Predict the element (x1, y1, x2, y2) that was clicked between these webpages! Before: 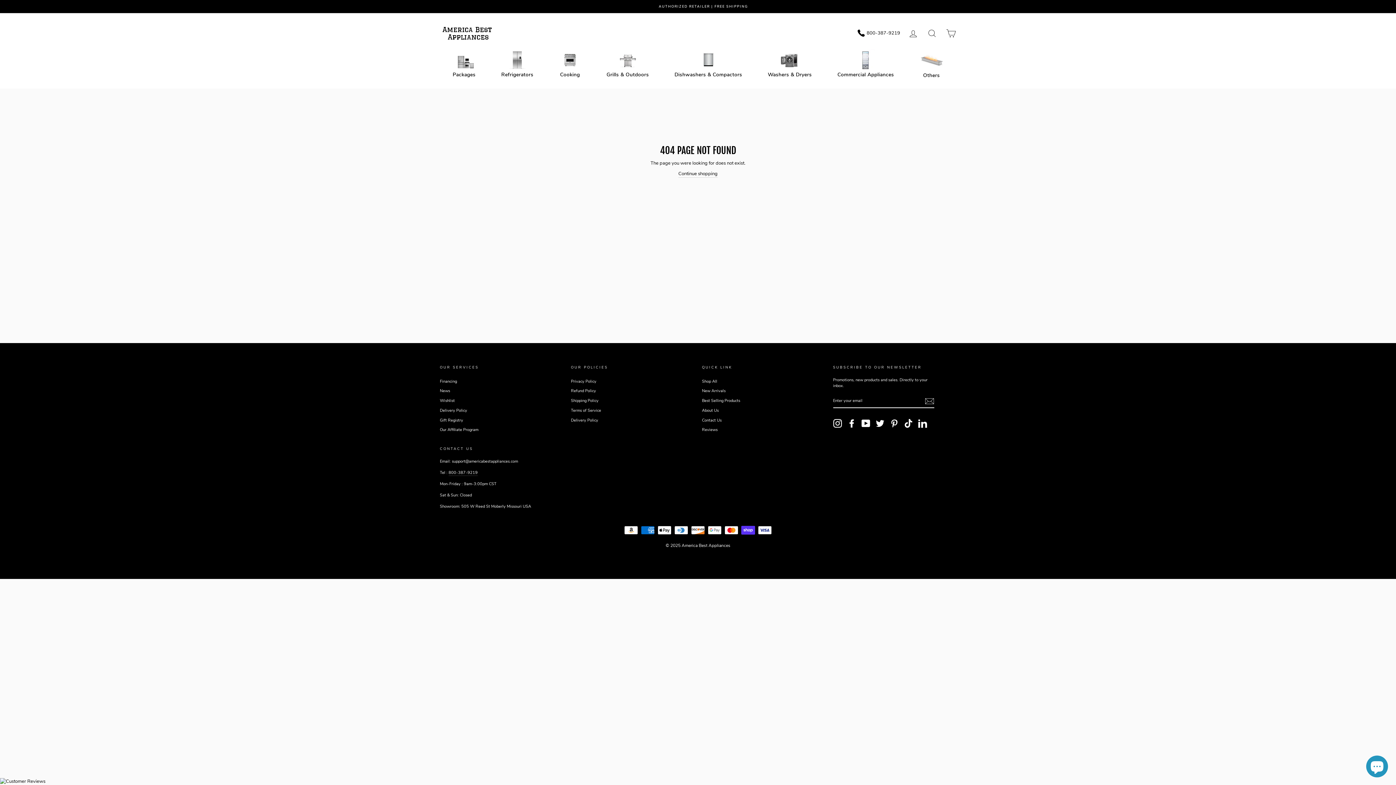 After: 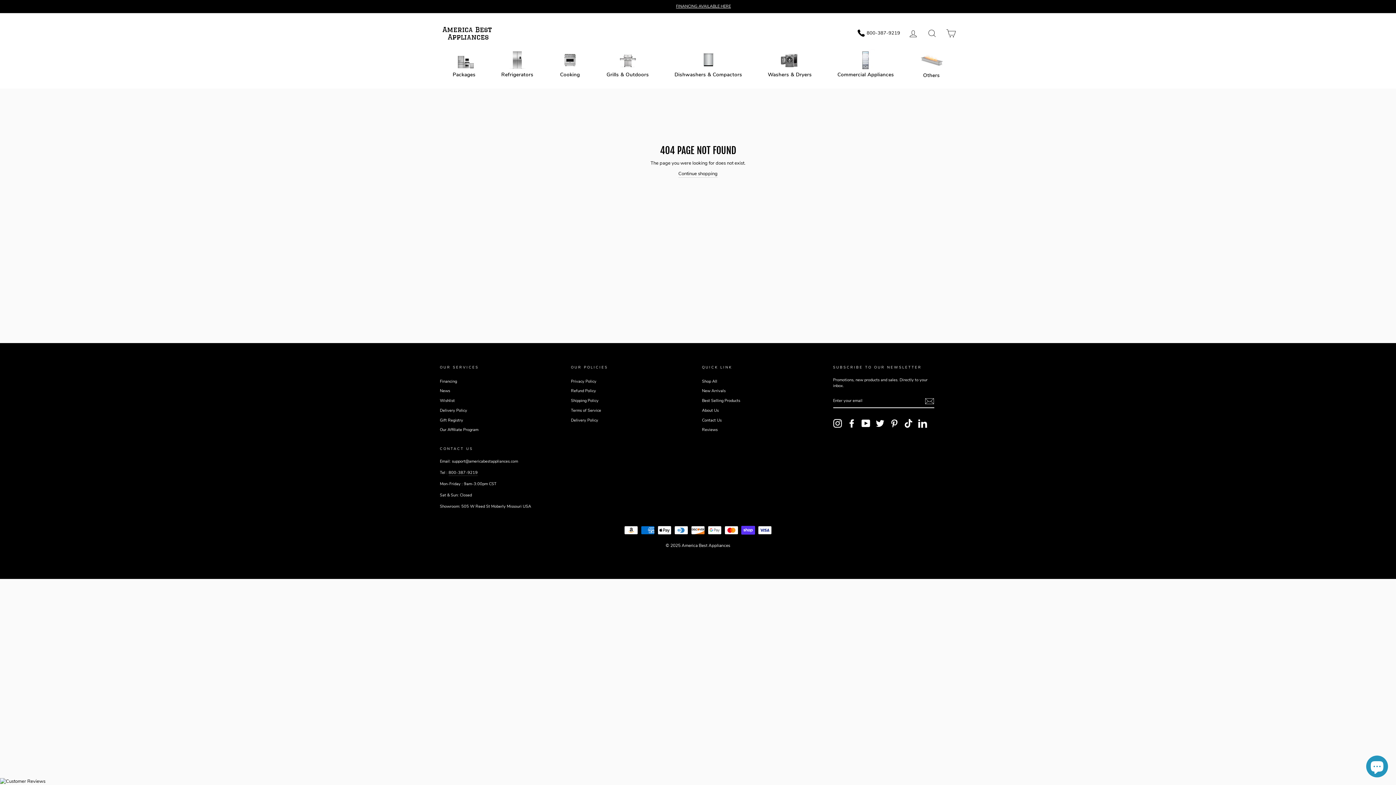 Action: label: Instagram bbox: (833, 419, 842, 427)